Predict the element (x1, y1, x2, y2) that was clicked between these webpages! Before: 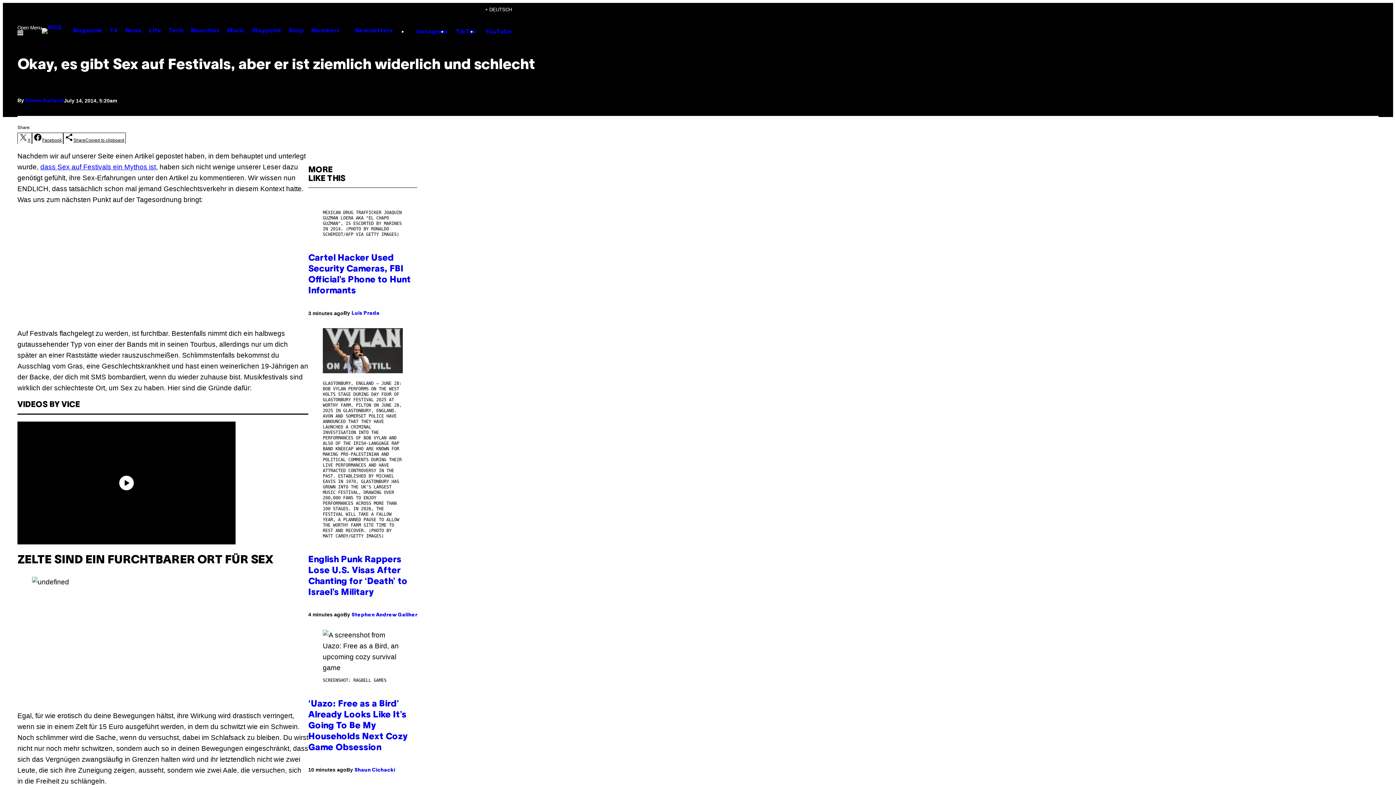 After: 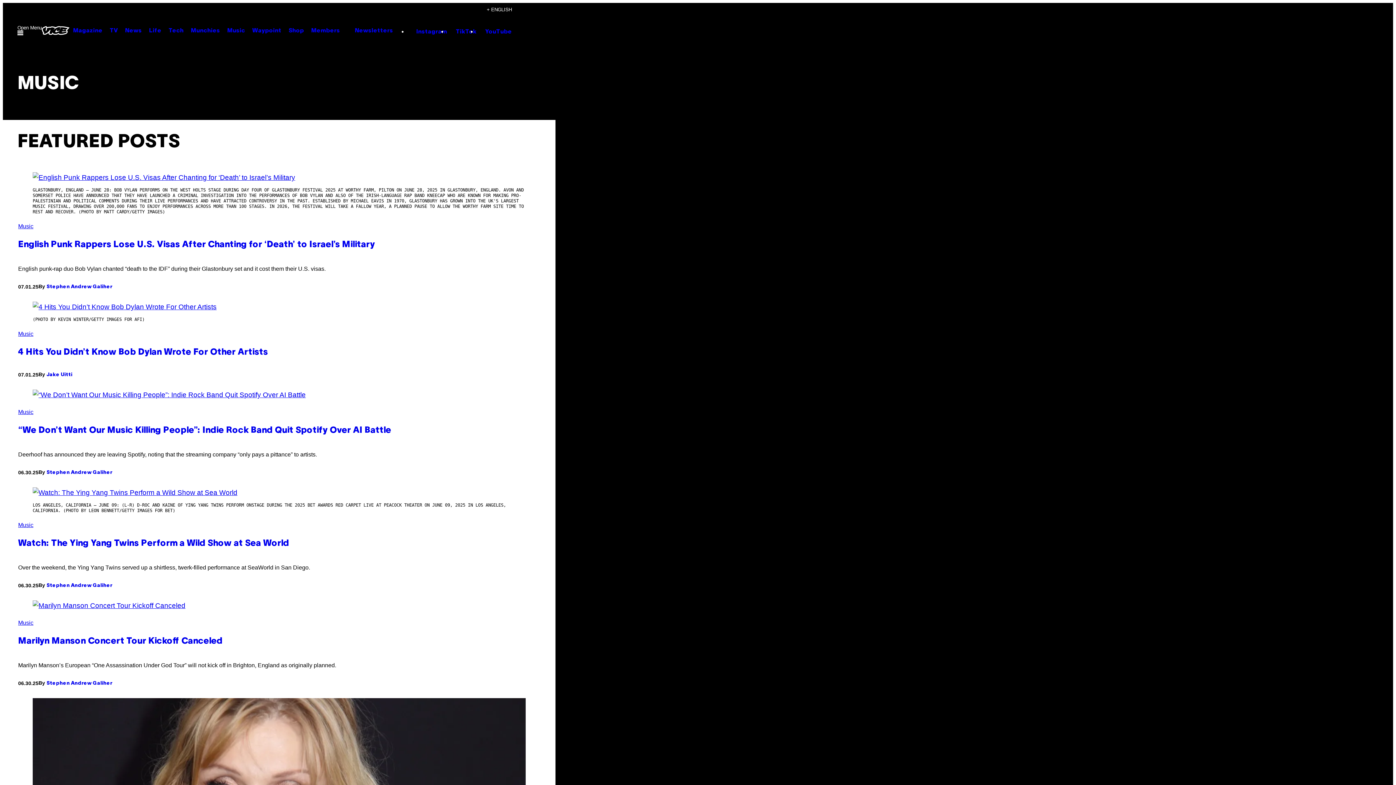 Action: bbox: (223, 24, 248, 36) label: Music